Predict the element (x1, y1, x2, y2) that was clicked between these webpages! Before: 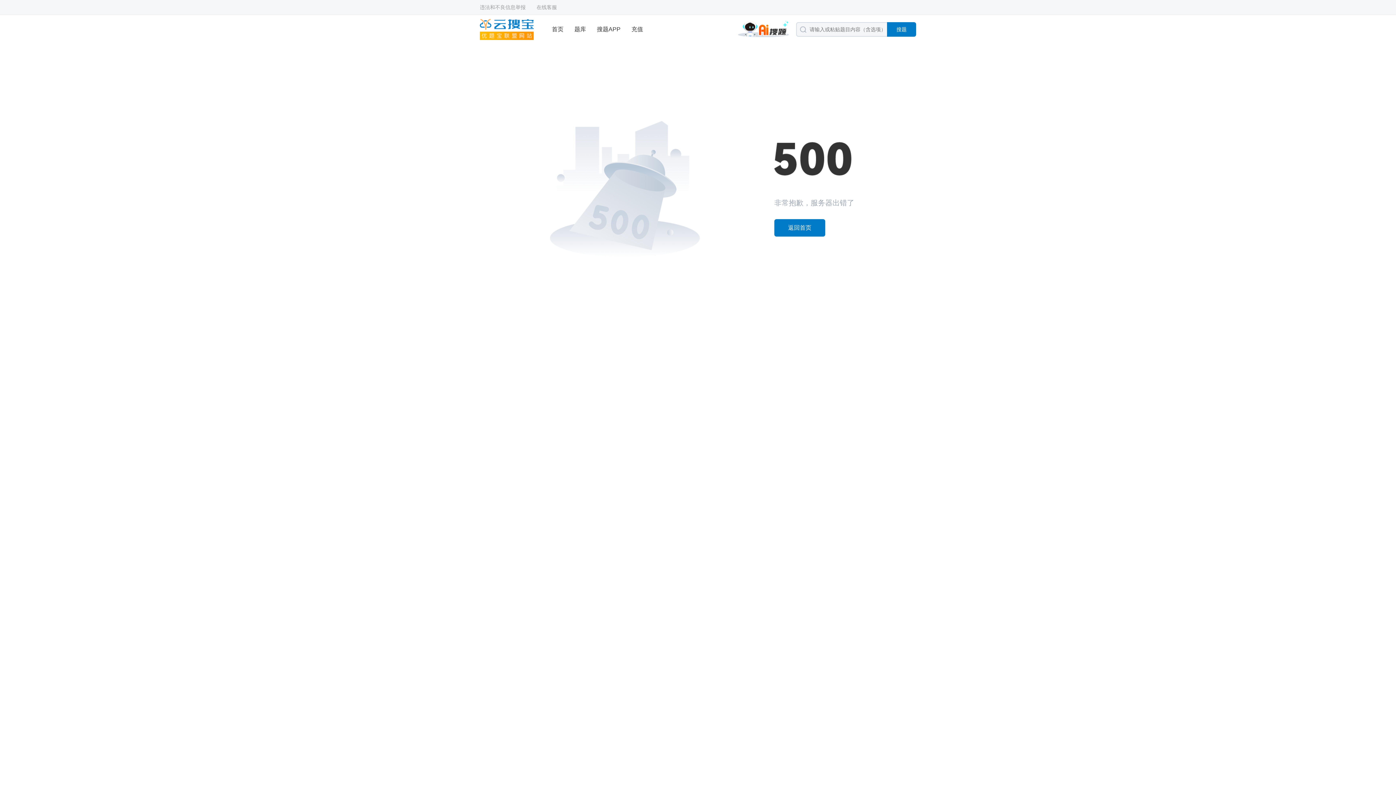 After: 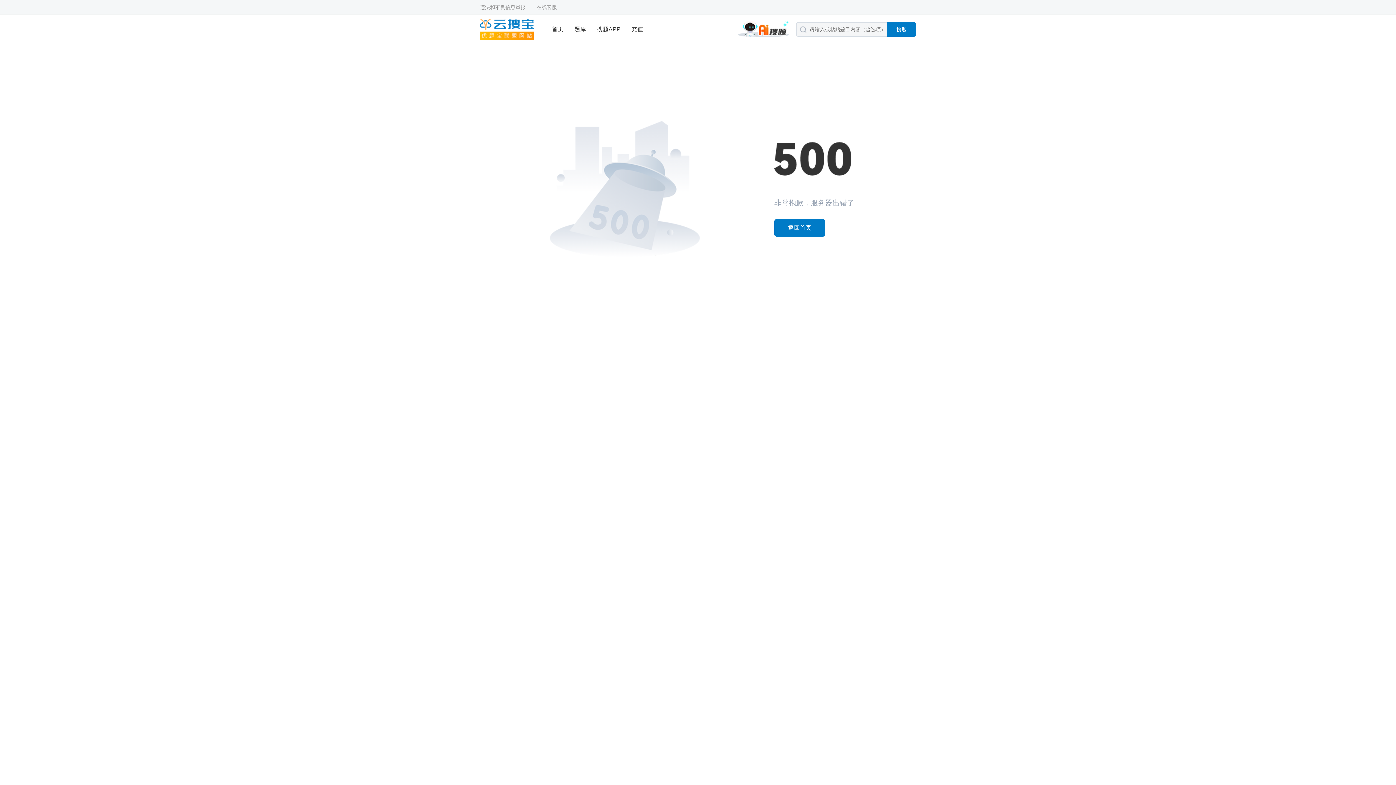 Action: label: 在线客服 bbox: (536, 0, 557, 14)